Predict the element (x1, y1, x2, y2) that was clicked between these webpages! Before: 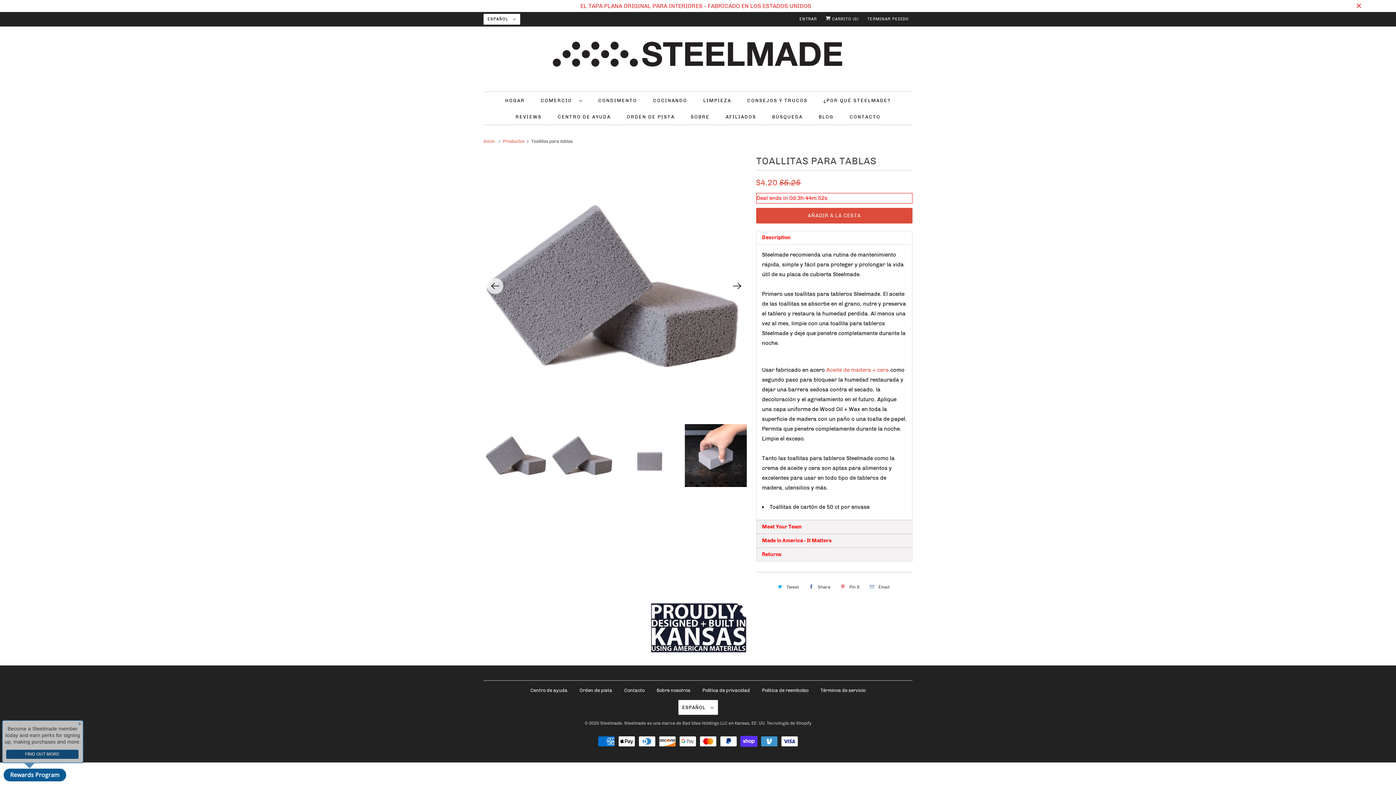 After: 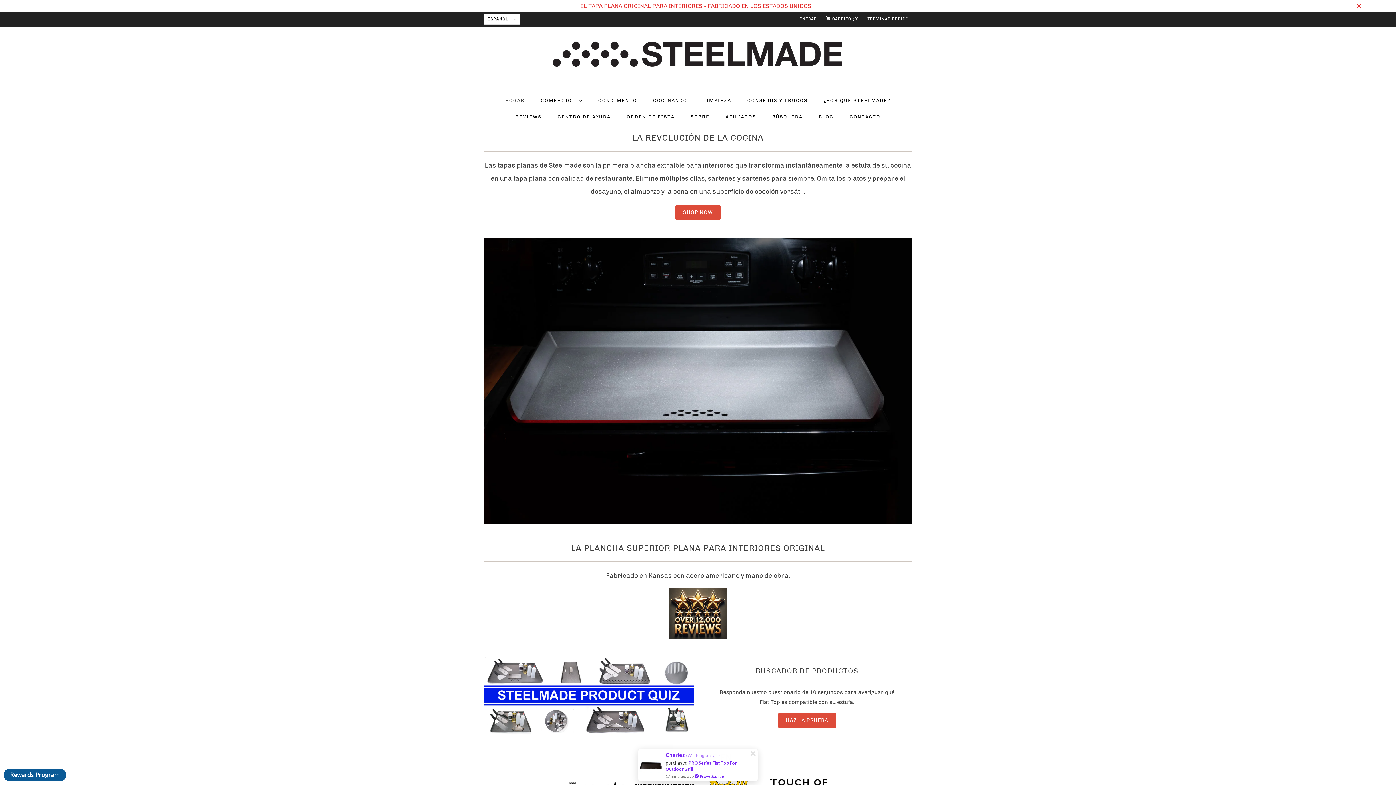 Action: bbox: (505, 95, 524, 105) label: HOGAR